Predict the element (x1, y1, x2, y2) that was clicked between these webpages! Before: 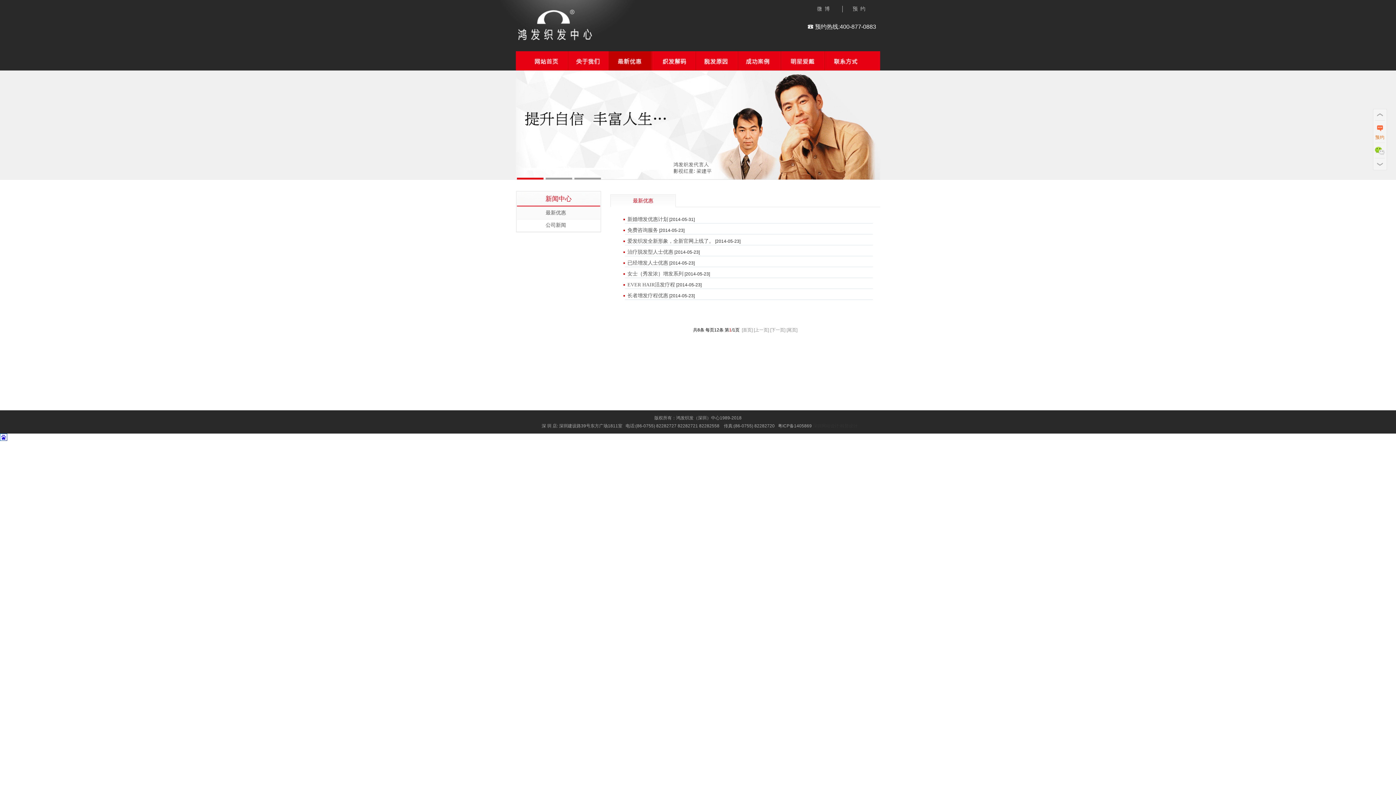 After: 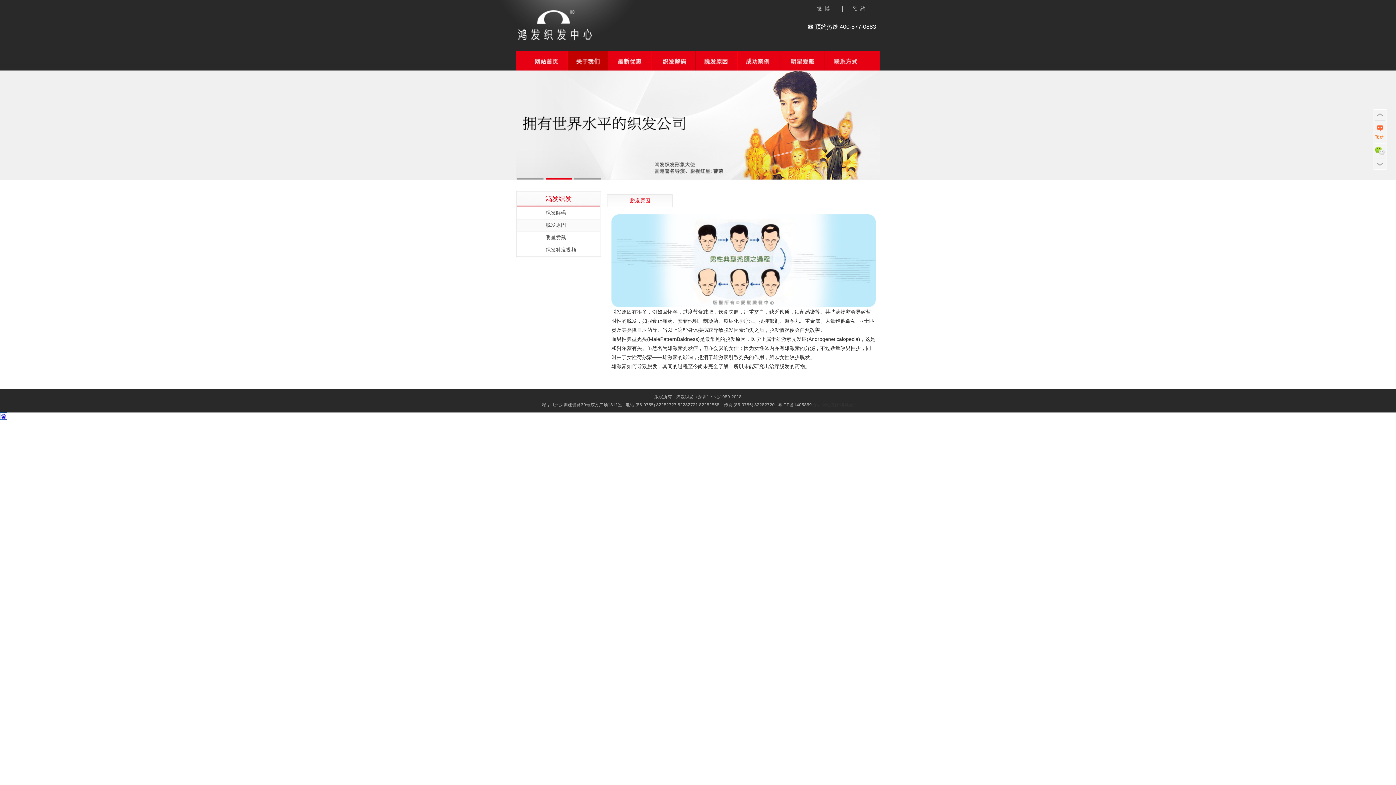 Action: bbox: (695, 51, 737, 70) label: 脱发原因